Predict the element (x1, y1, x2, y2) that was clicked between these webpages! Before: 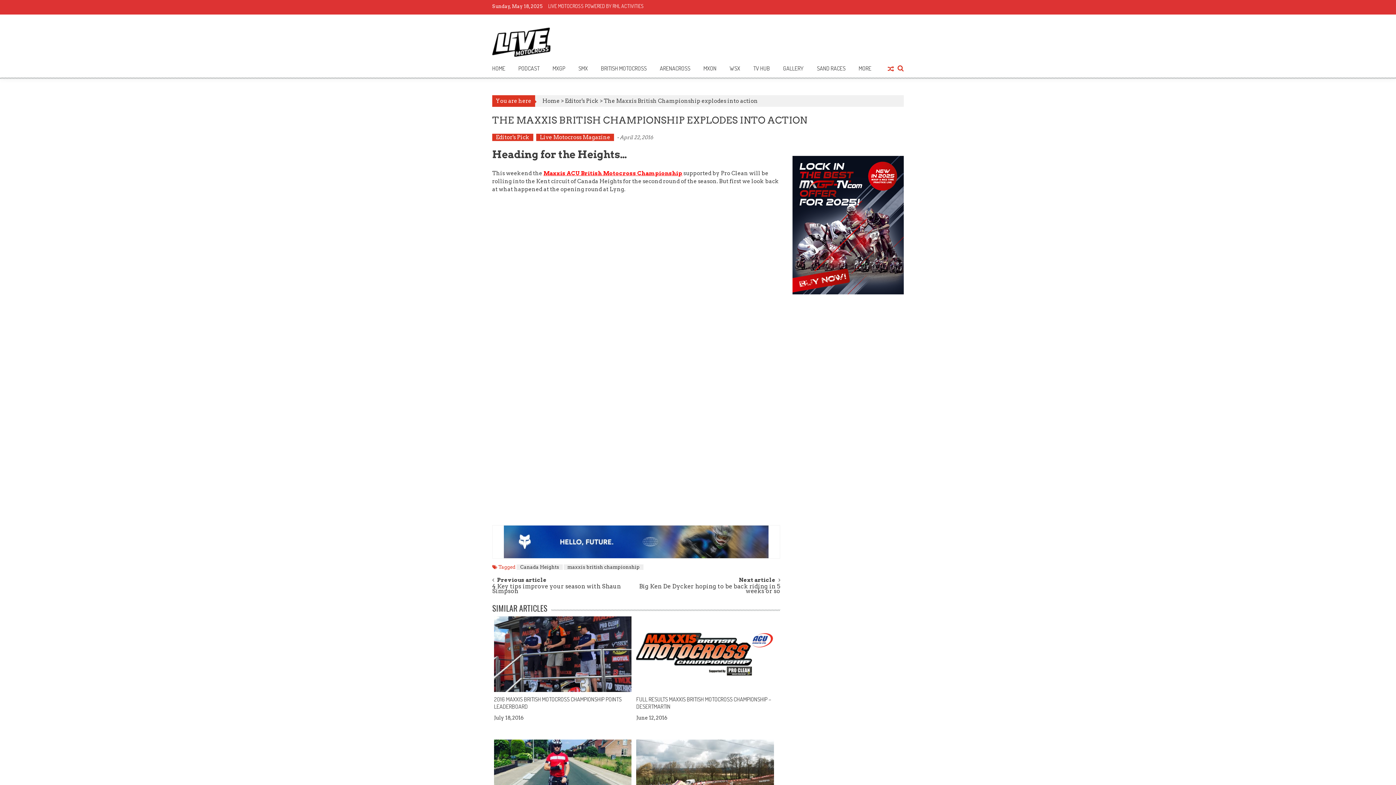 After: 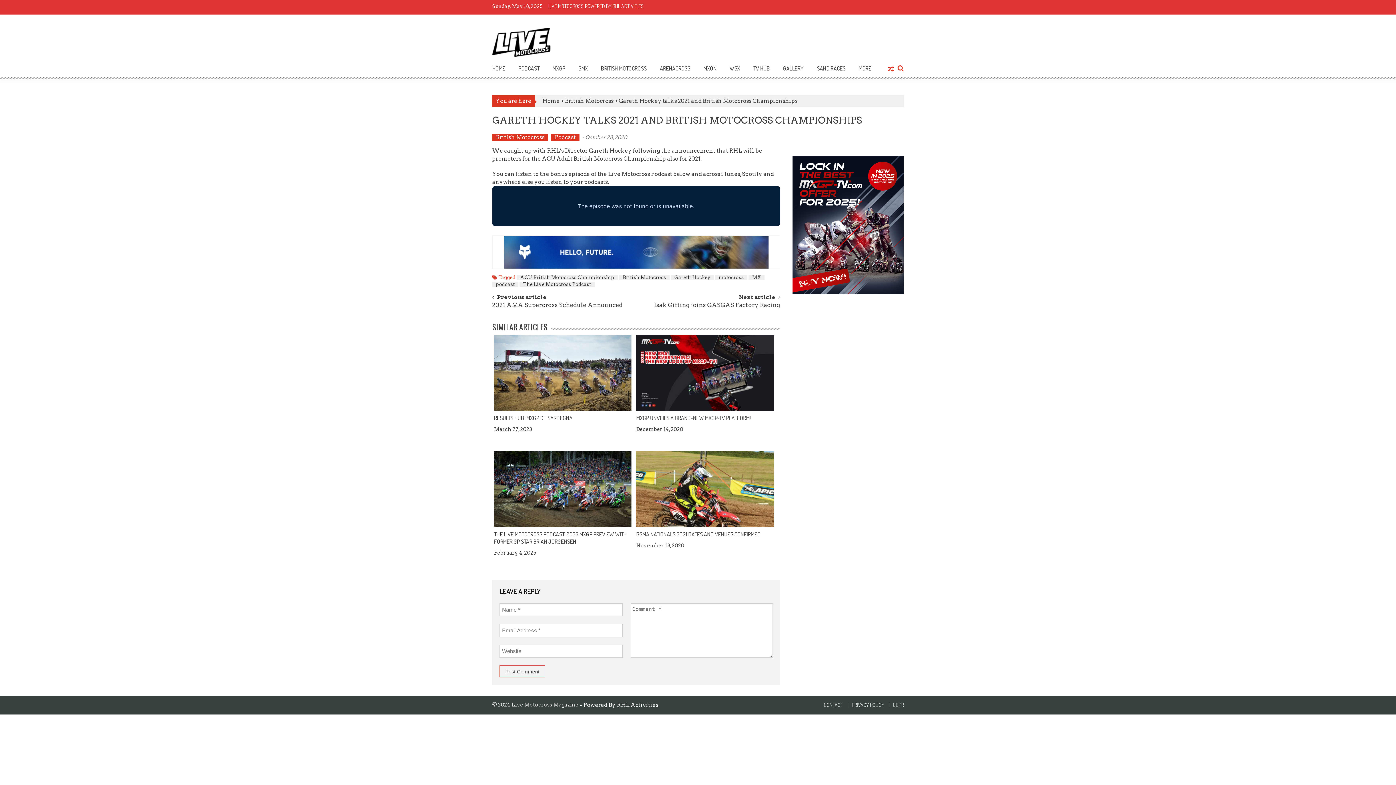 Action: bbox: (888, 66, 894, 72)